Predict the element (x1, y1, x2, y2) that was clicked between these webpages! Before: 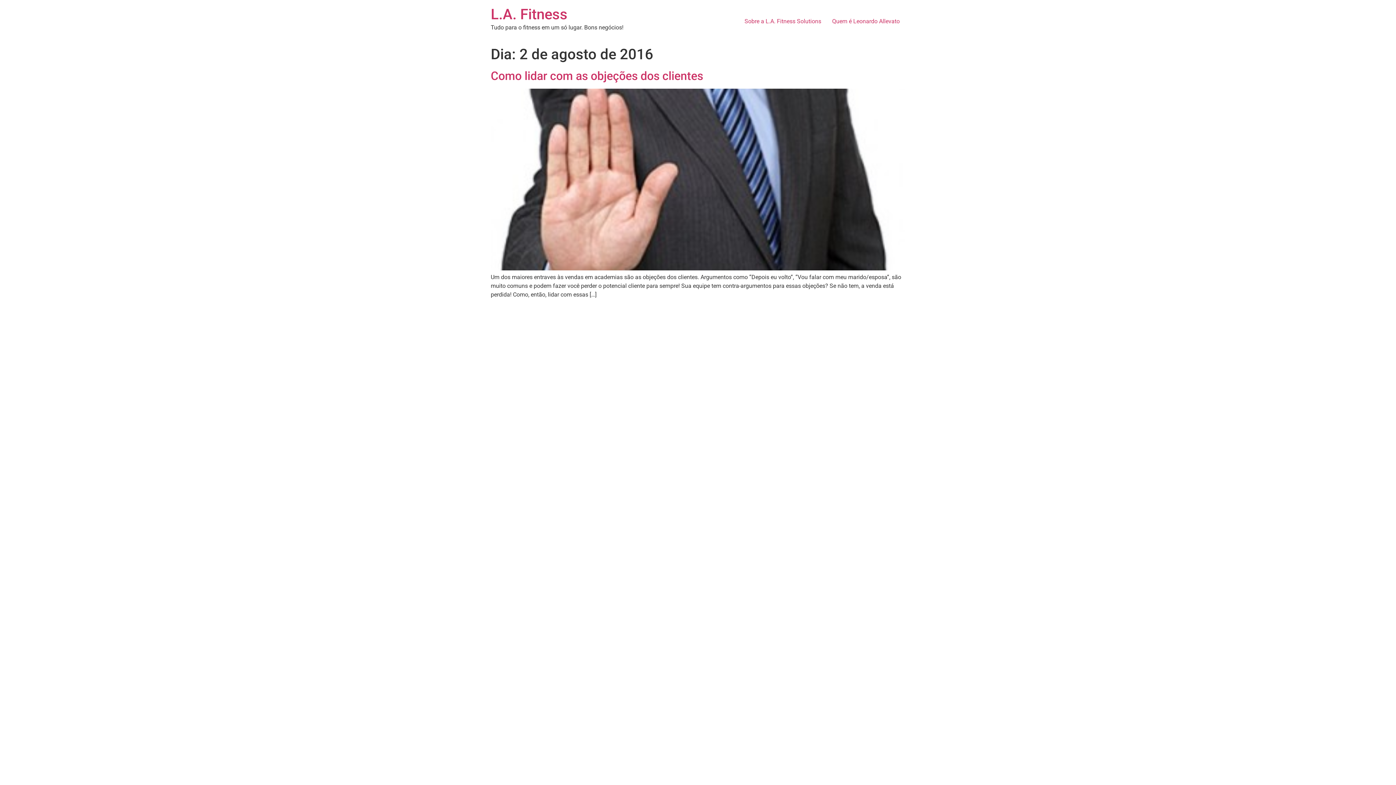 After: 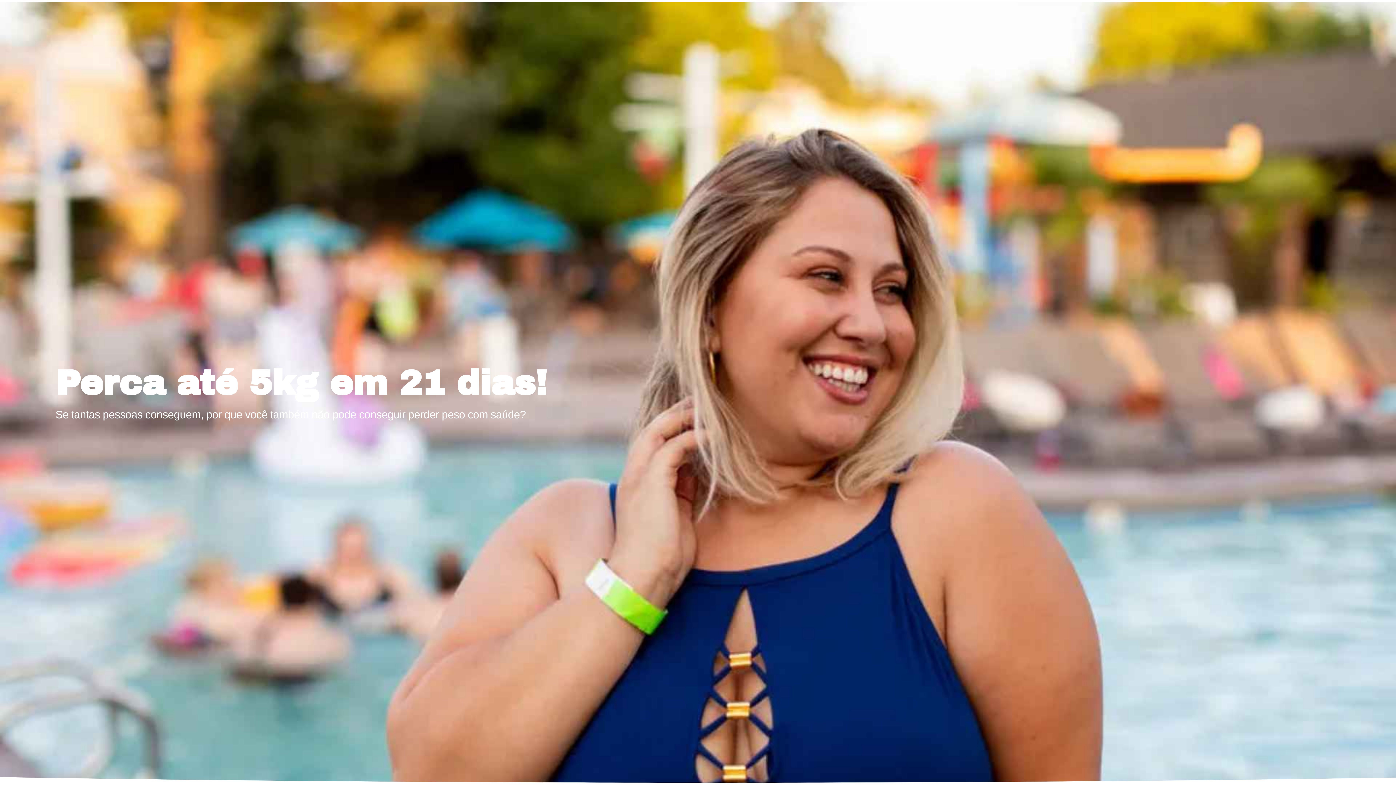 Action: bbox: (490, 5, 567, 22) label: L.A. Fitness